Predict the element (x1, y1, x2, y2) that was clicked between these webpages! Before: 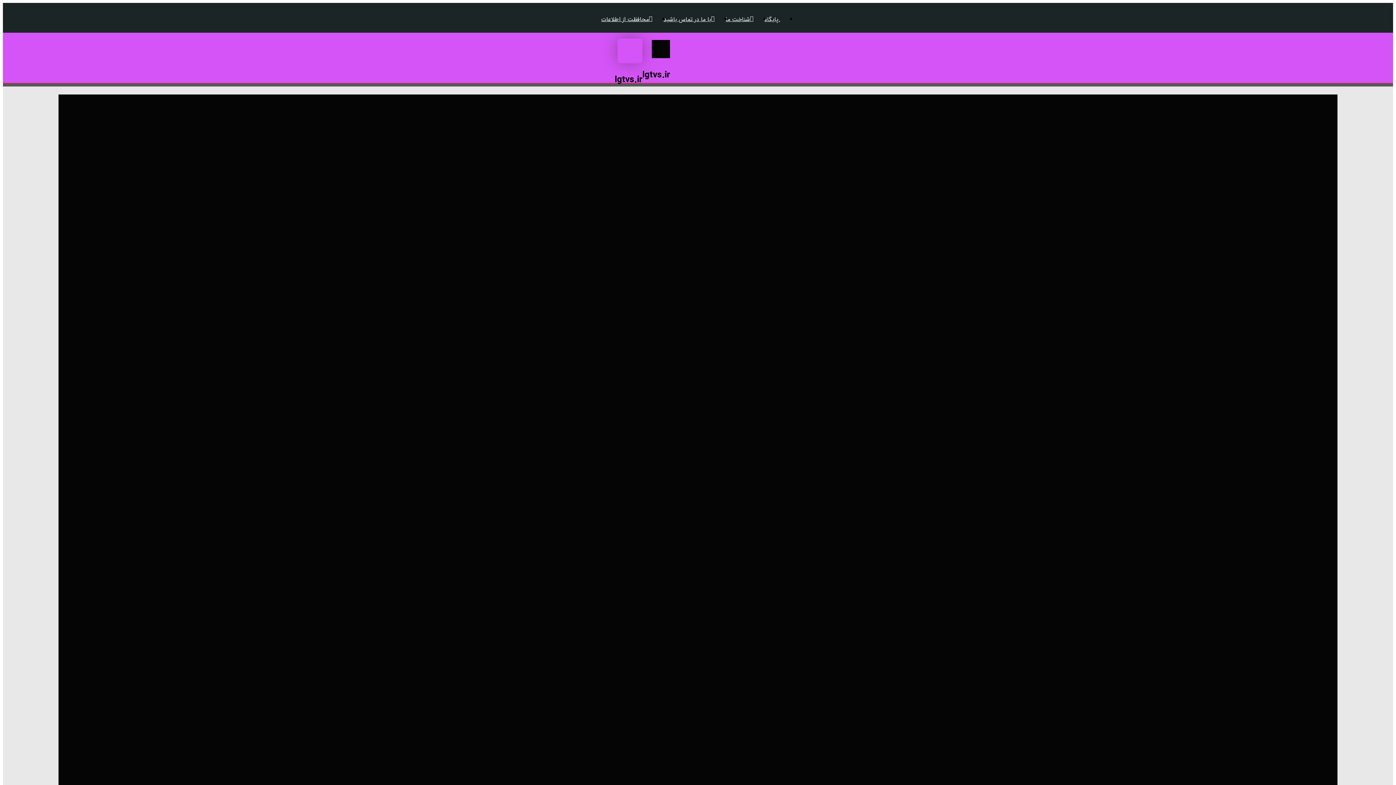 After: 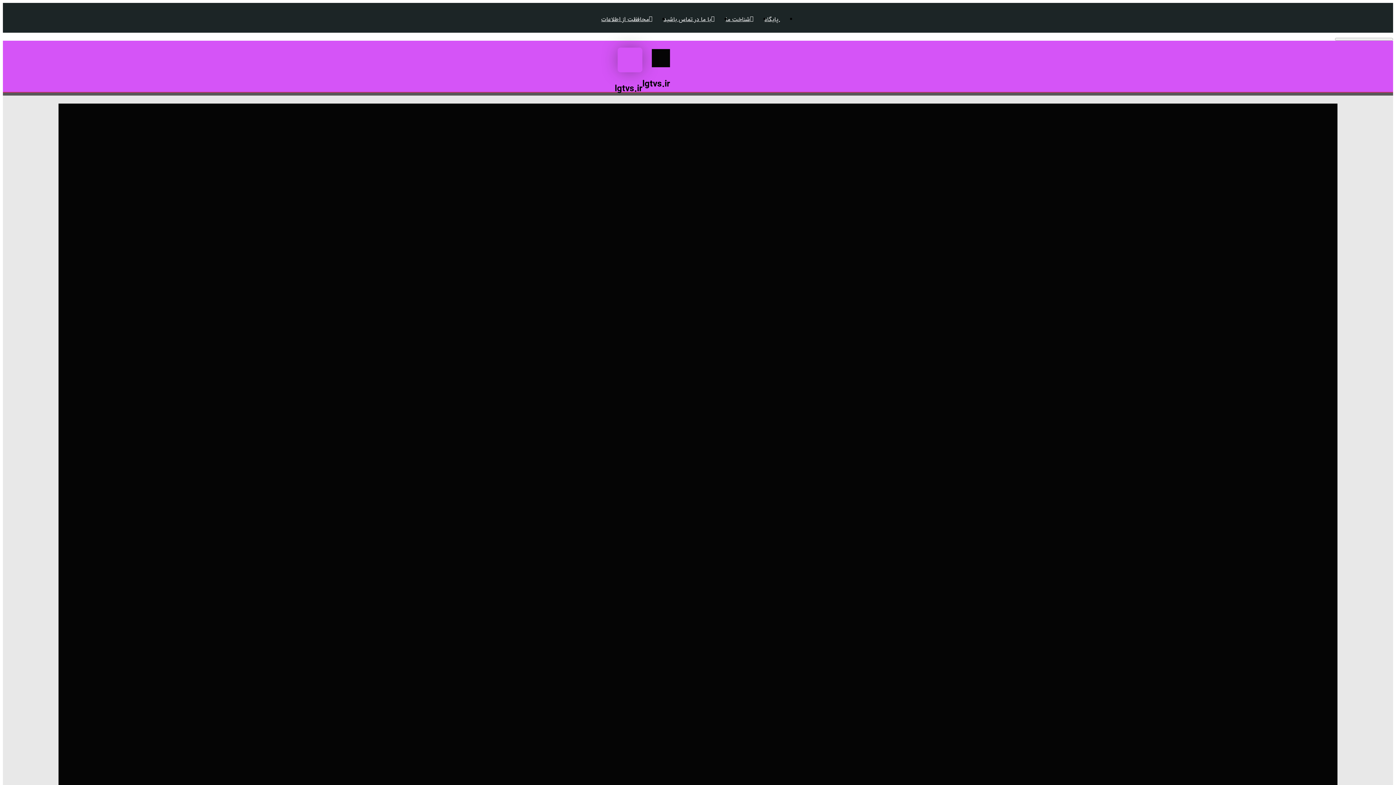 Action: bbox: (720, 14, 759, 23) label: شناخت ما